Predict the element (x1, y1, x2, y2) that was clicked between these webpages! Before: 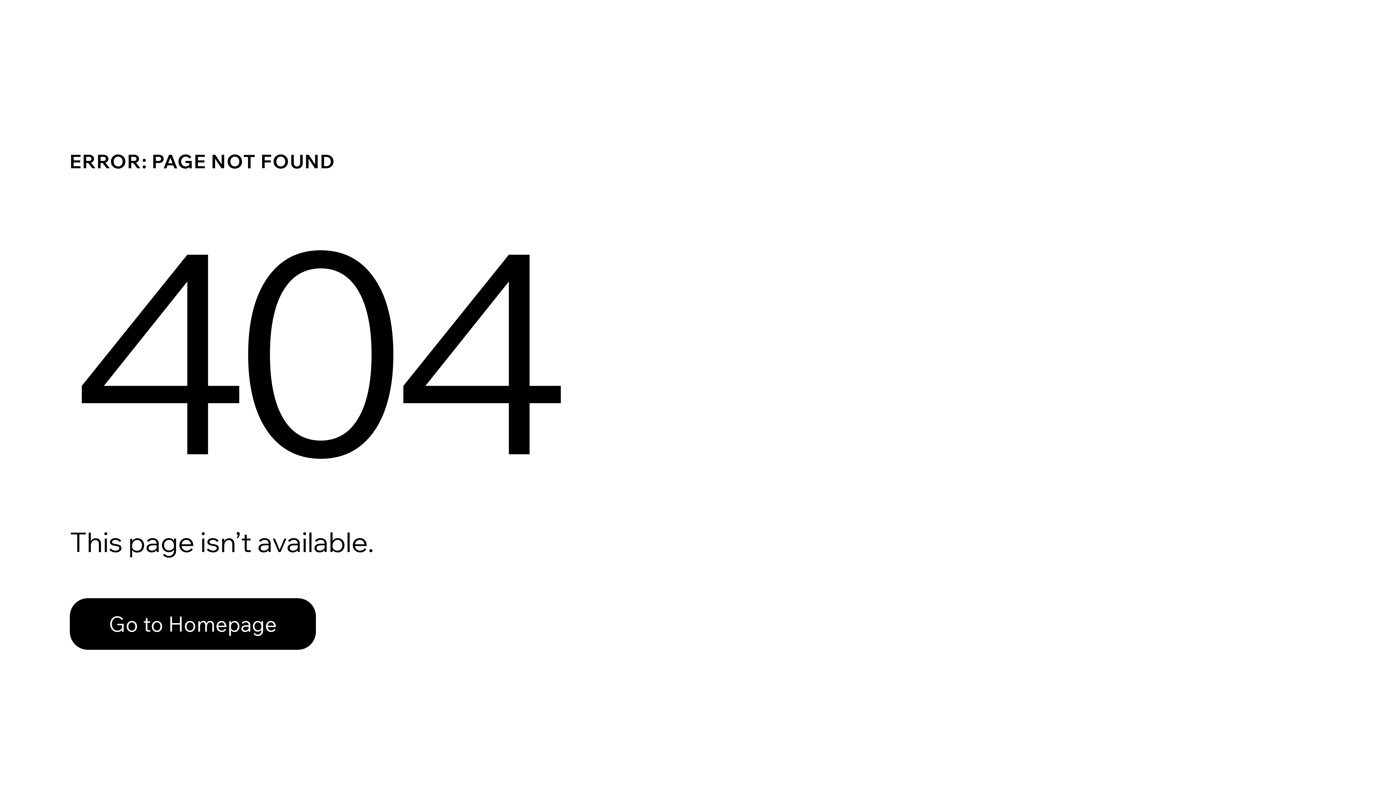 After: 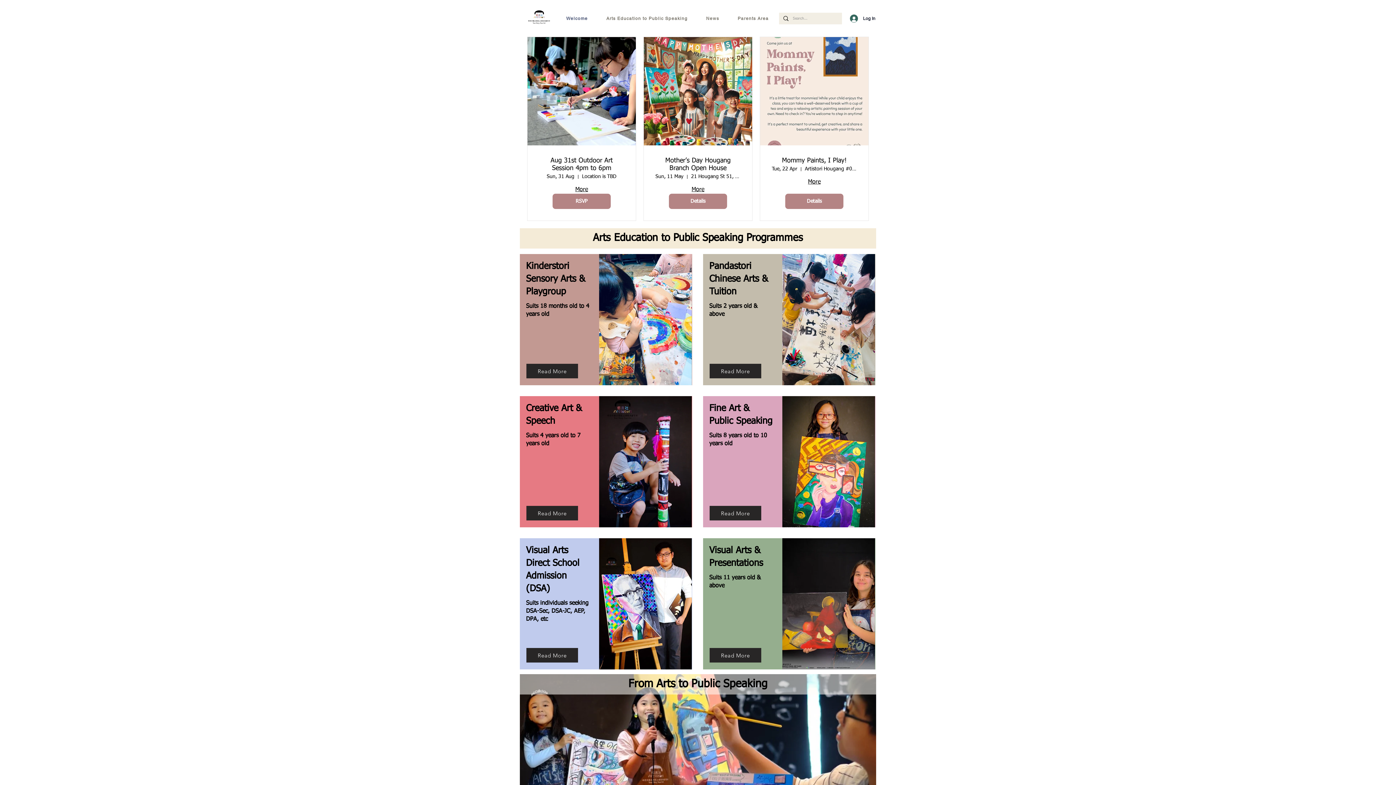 Action: label: Go to Homepage bbox: (69, 598, 316, 650)